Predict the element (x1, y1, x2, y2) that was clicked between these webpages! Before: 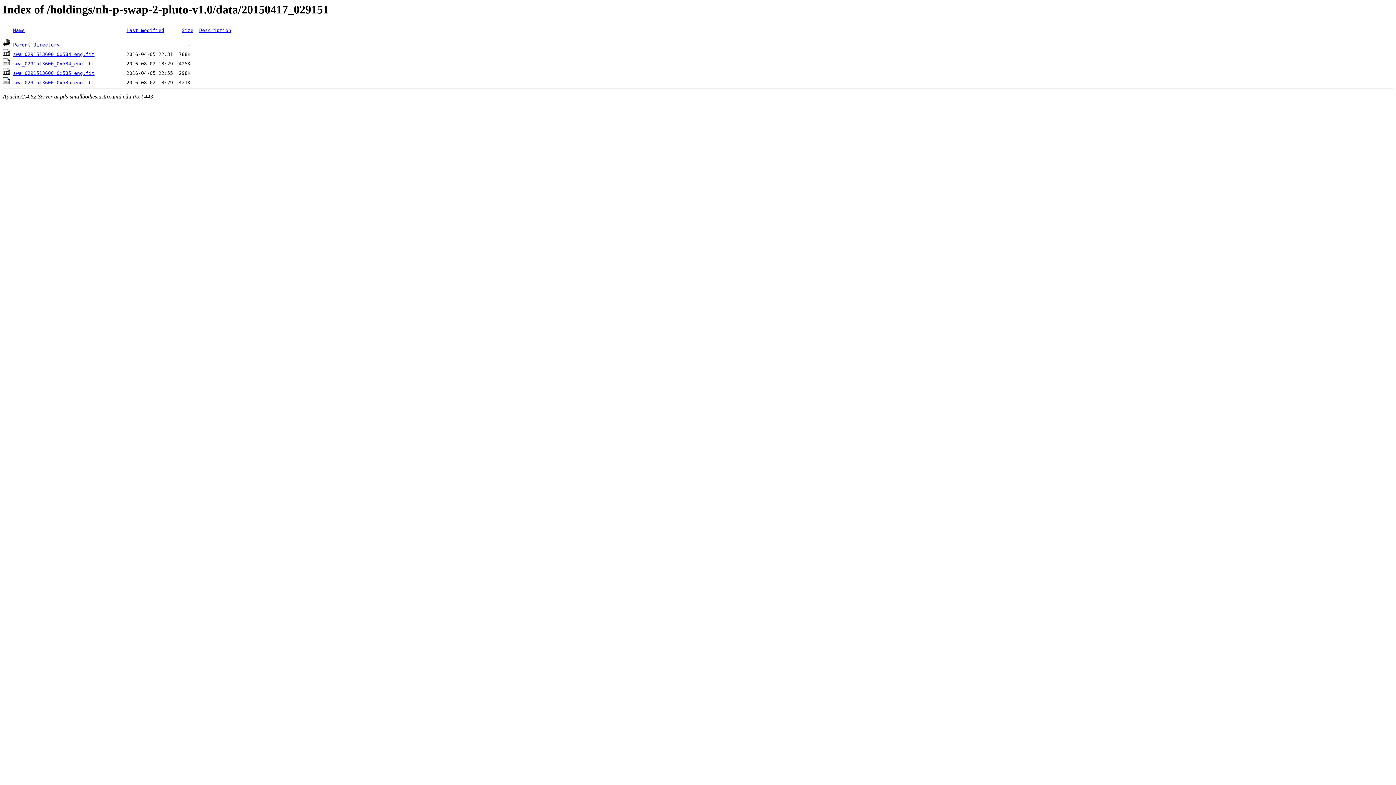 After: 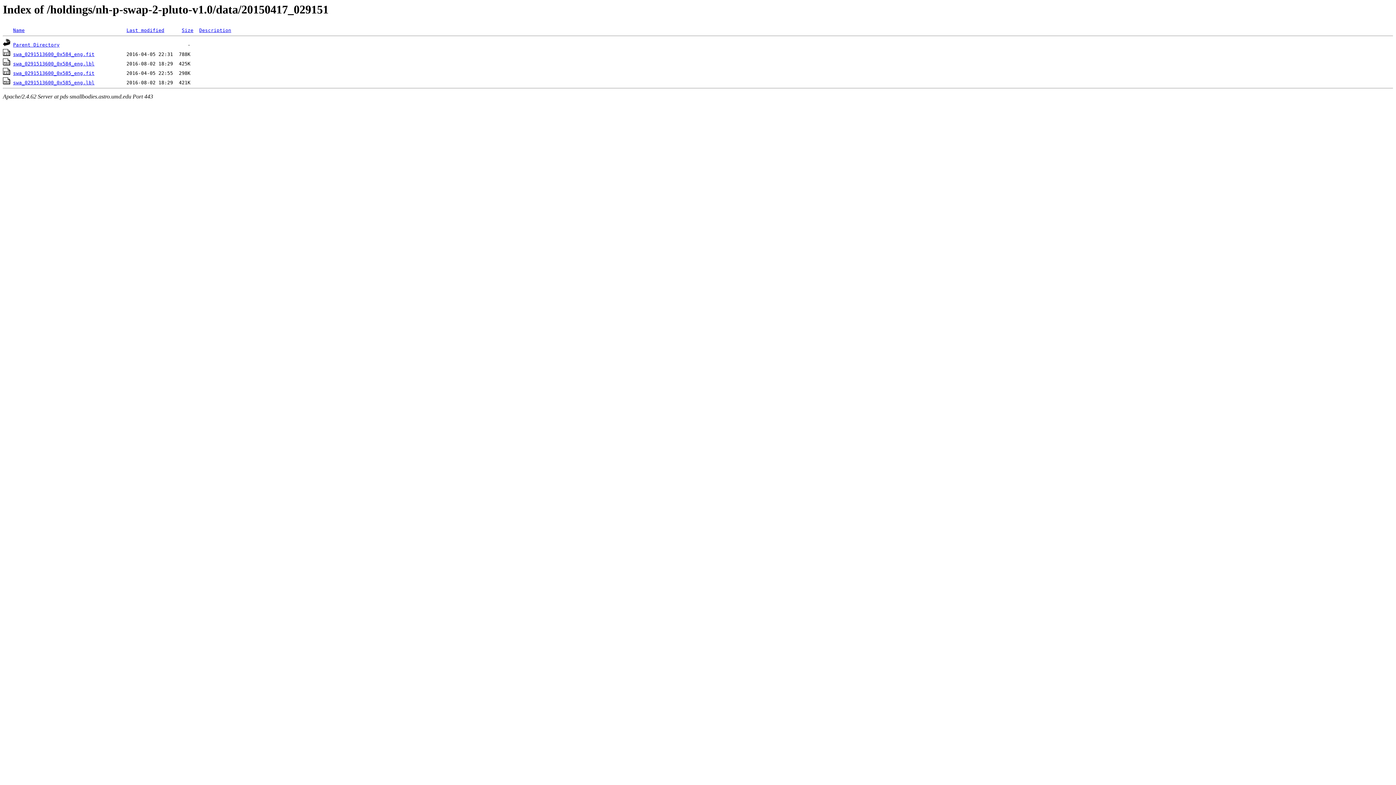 Action: label: swa_0291513600_0x584_eng.fit bbox: (13, 51, 94, 57)